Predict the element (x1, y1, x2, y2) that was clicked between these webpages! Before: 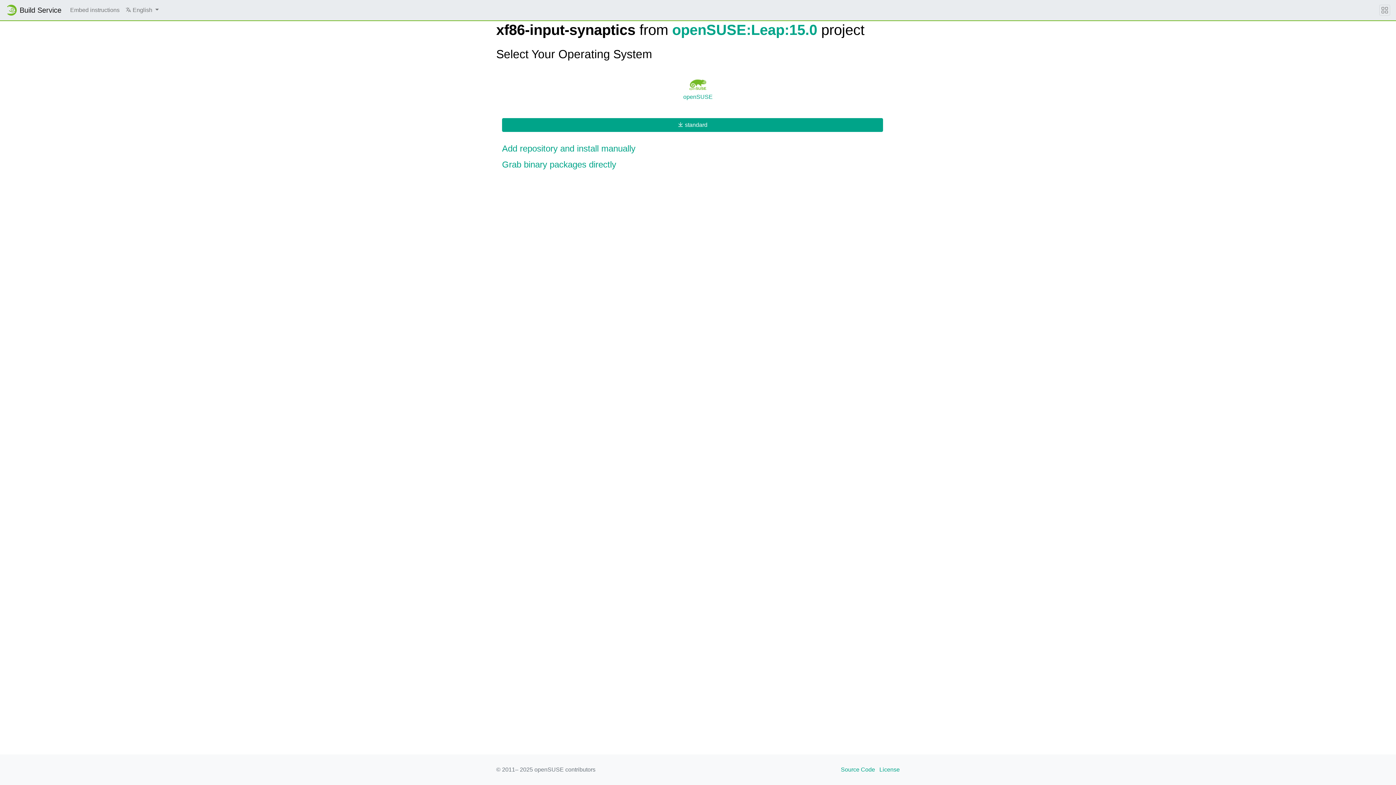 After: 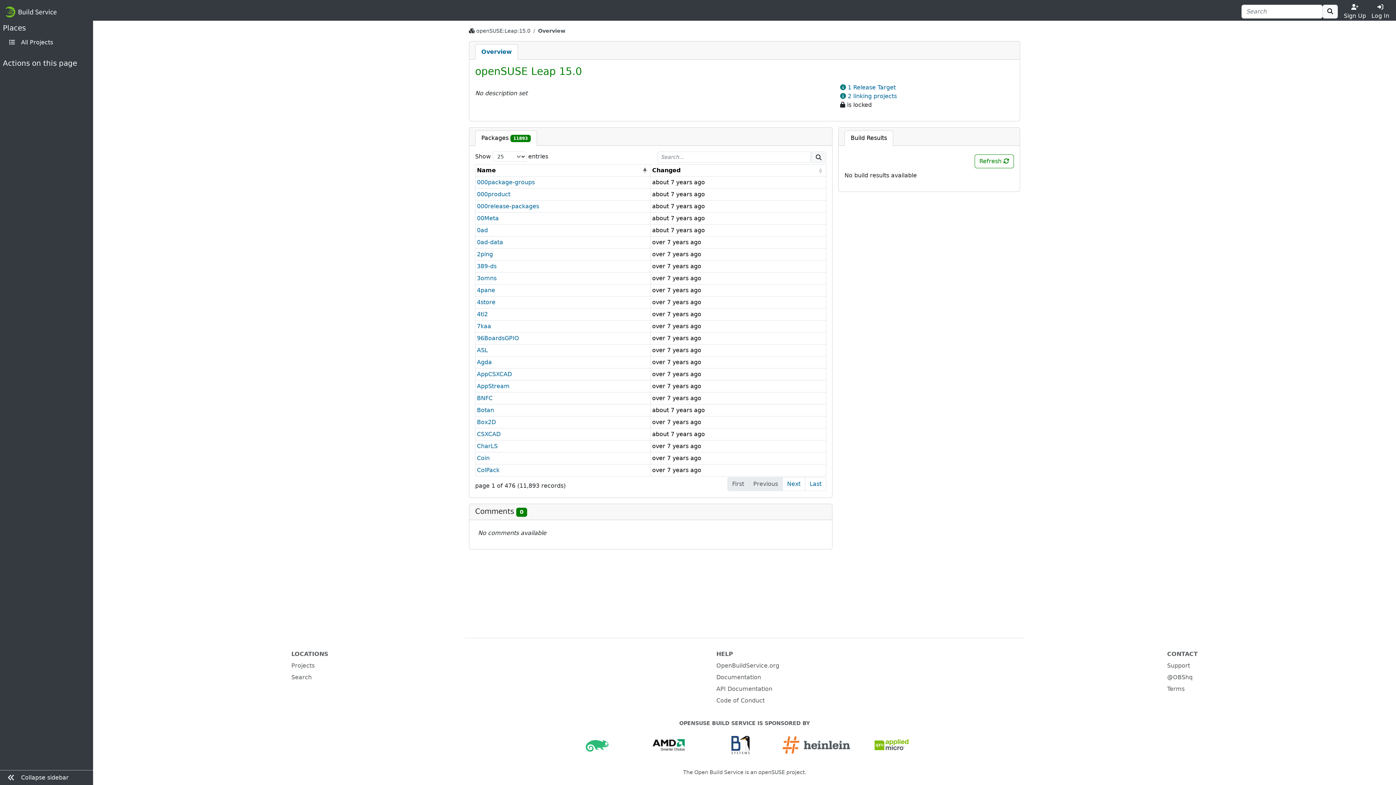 Action: label: openSUSE:Leap:15.0 bbox: (672, 21, 817, 37)